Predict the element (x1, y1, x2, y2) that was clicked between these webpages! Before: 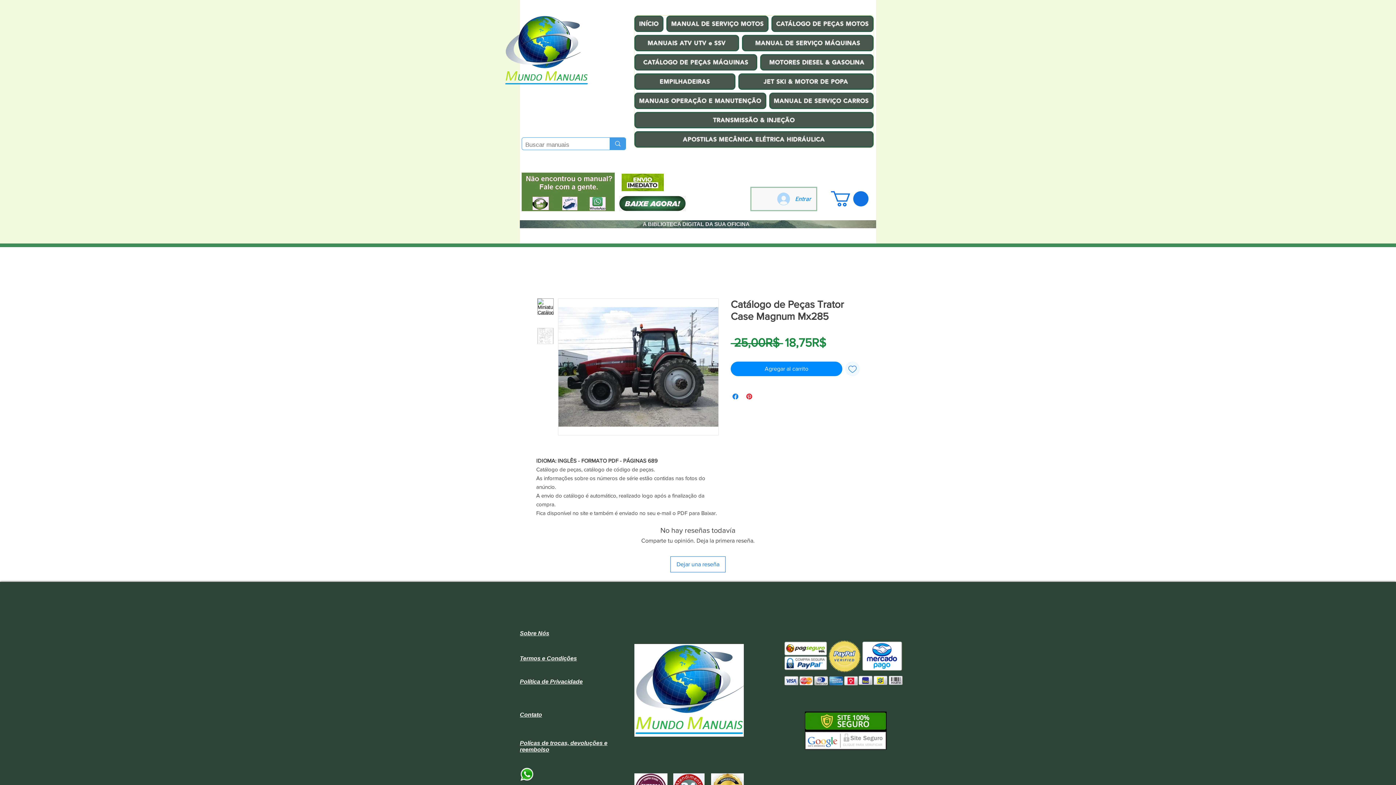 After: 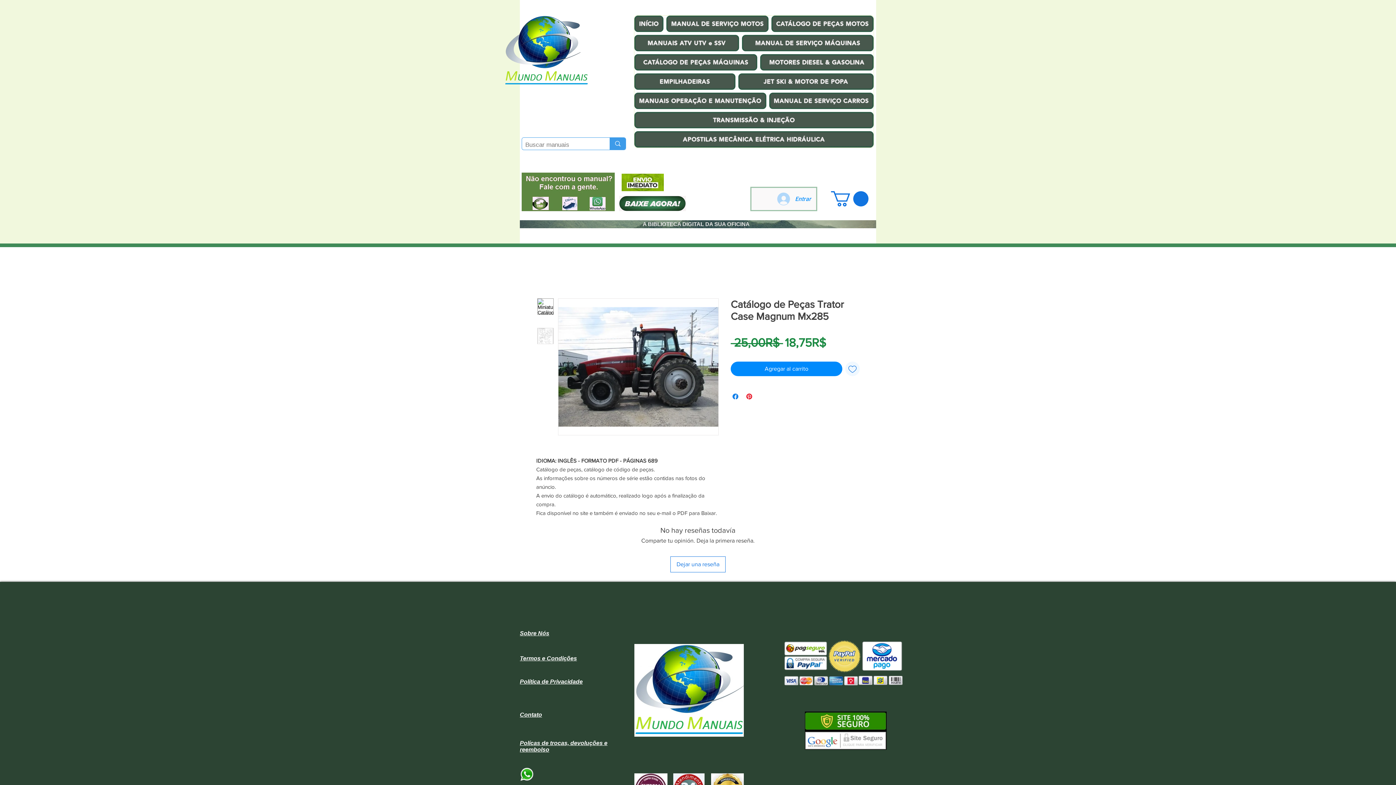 Action: bbox: (831, 191, 868, 206)